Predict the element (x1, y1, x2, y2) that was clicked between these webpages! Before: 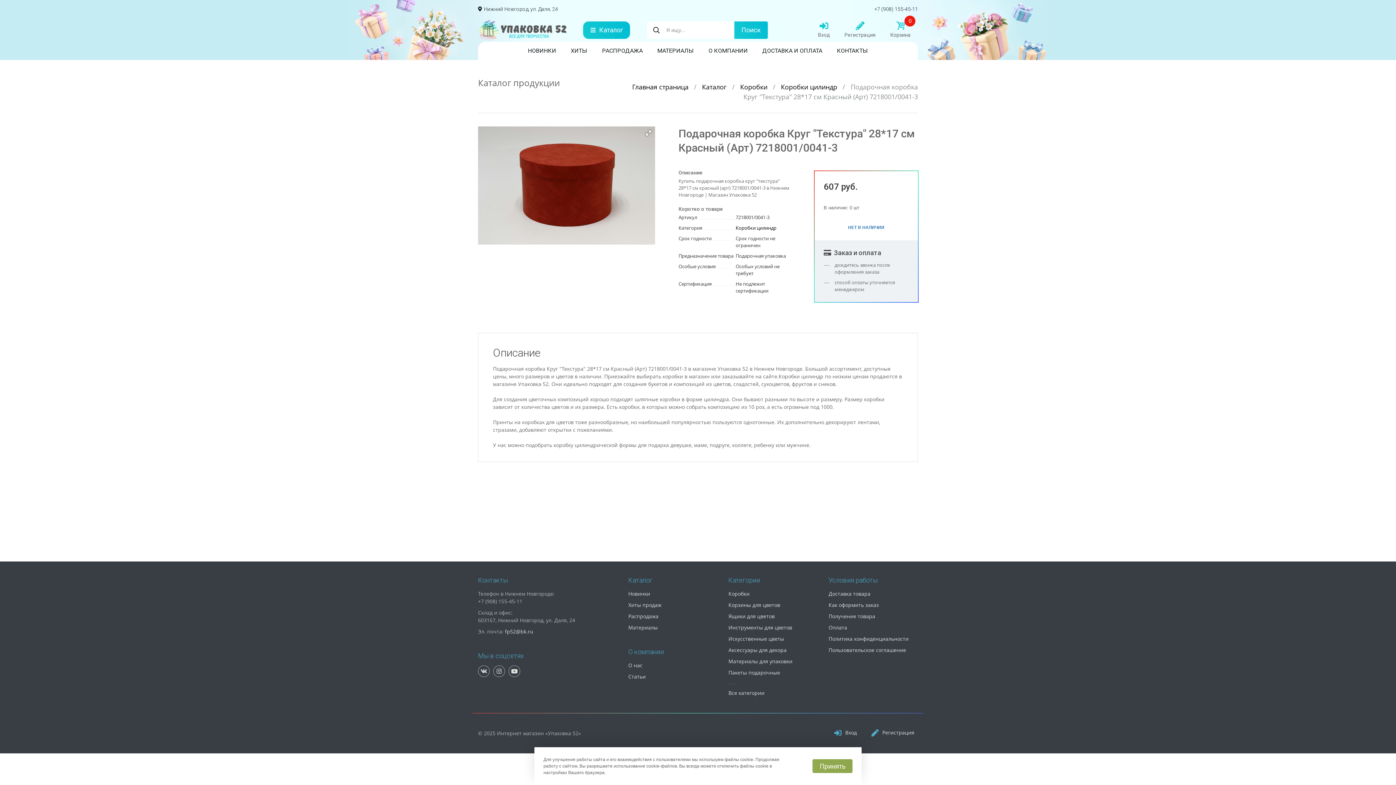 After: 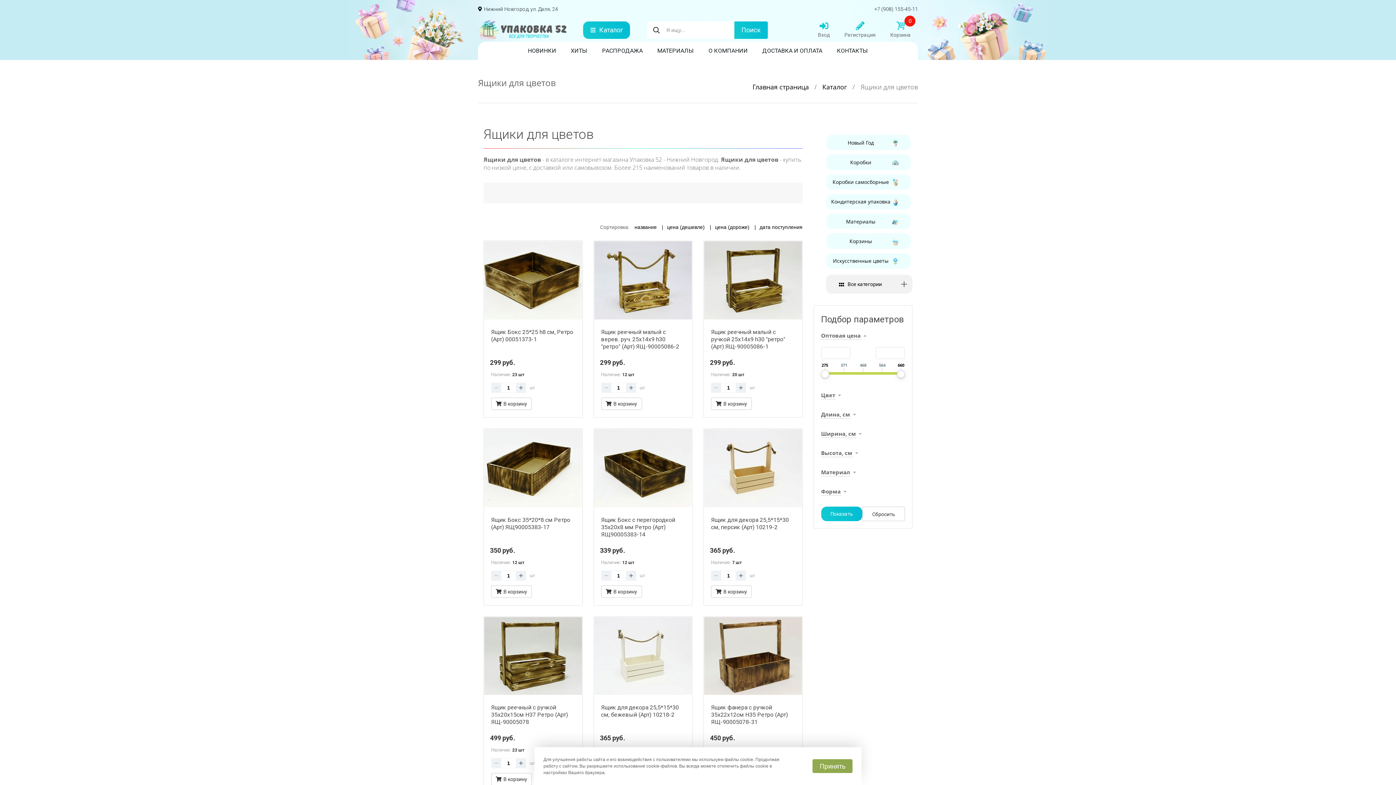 Action: bbox: (728, 613, 774, 620) label: Ящики для цветов